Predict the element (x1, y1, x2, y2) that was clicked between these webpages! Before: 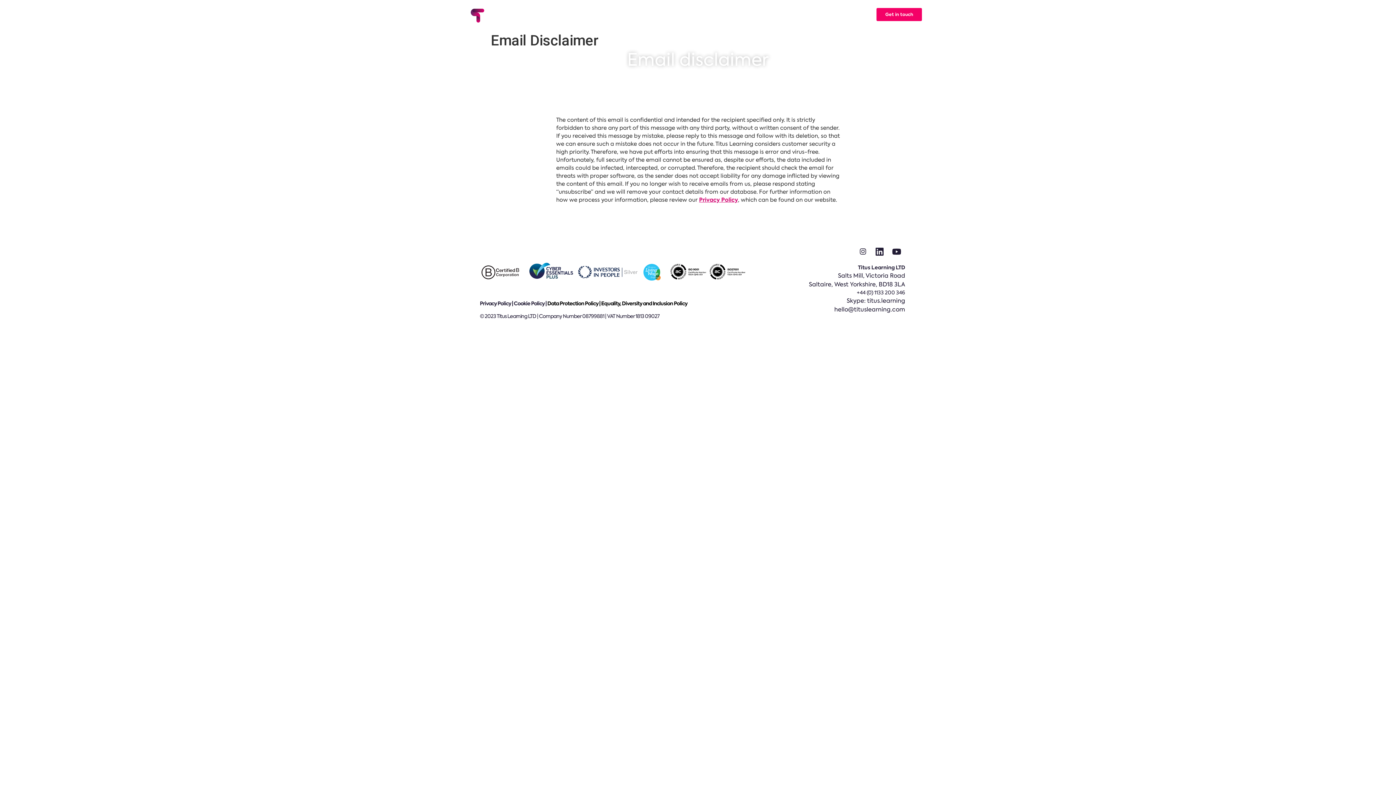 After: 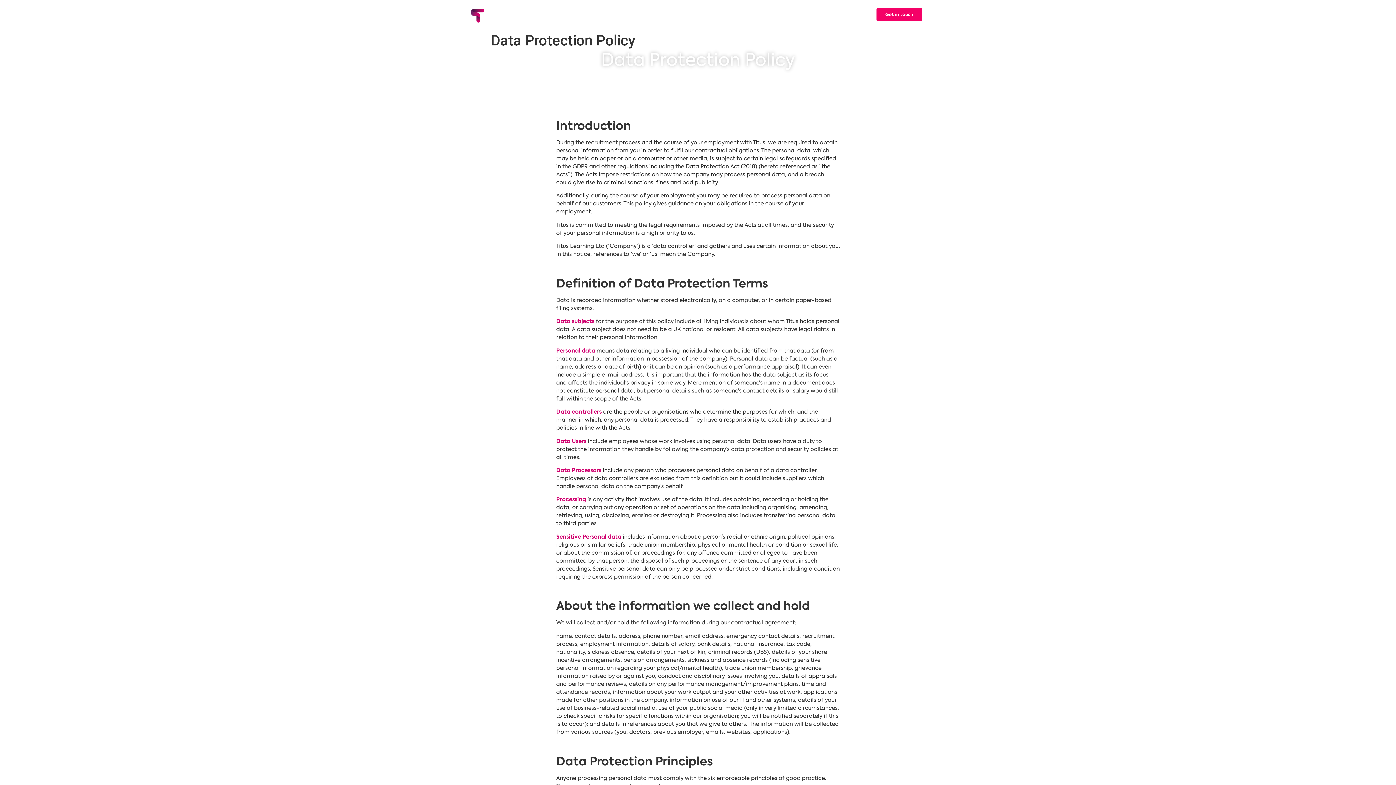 Action: label: Data Protection Policy |  bbox: (547, 300, 601, 307)